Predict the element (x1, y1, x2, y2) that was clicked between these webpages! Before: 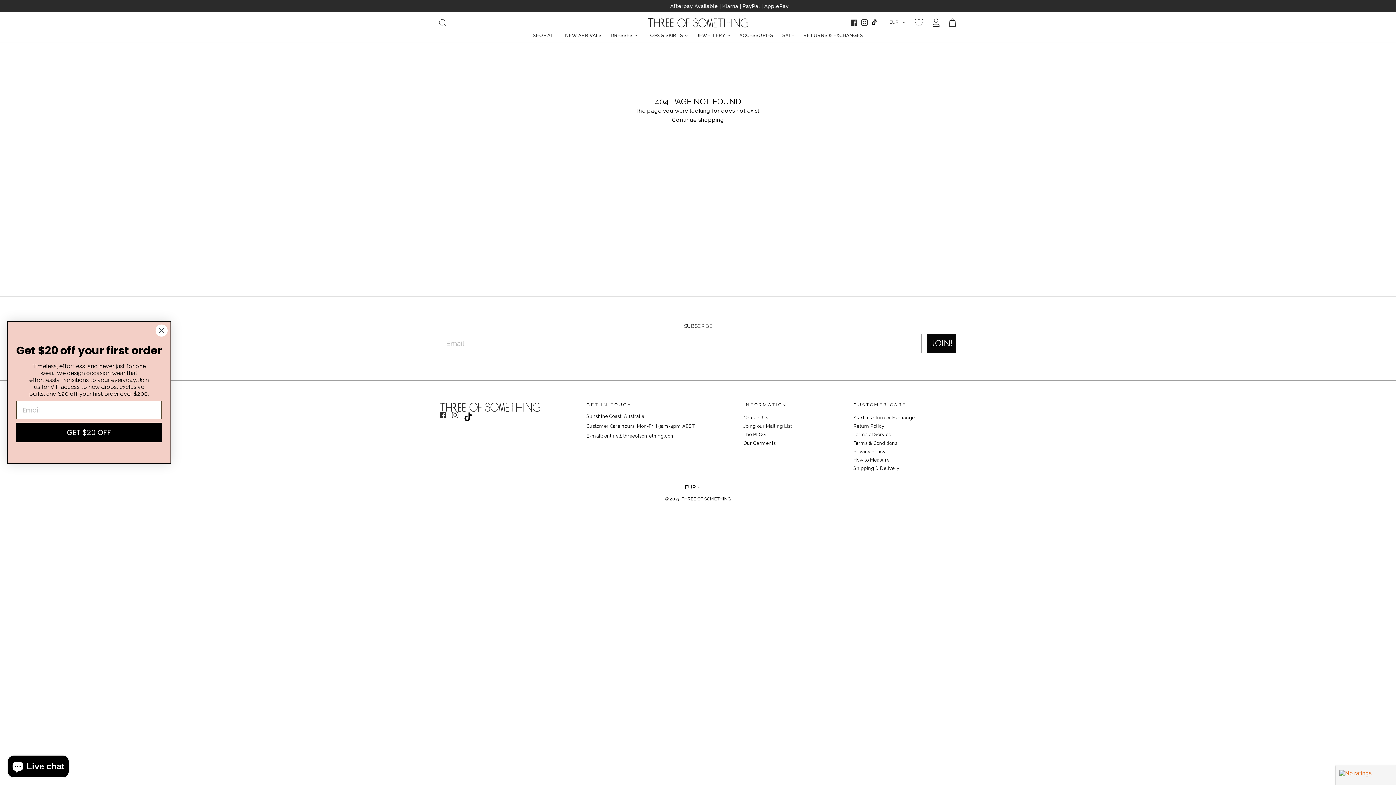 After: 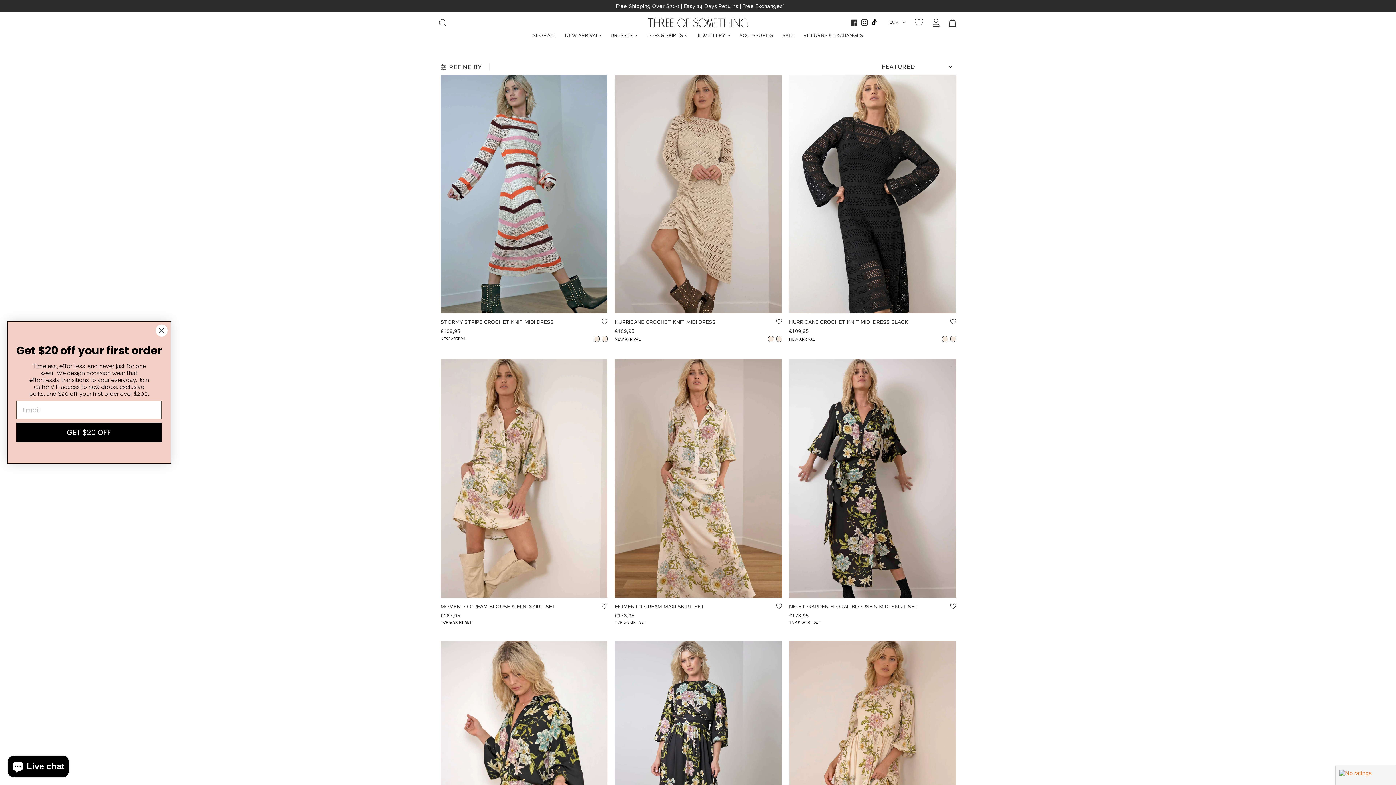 Action: label: SHOP ALL bbox: (528, 31, 560, 40)